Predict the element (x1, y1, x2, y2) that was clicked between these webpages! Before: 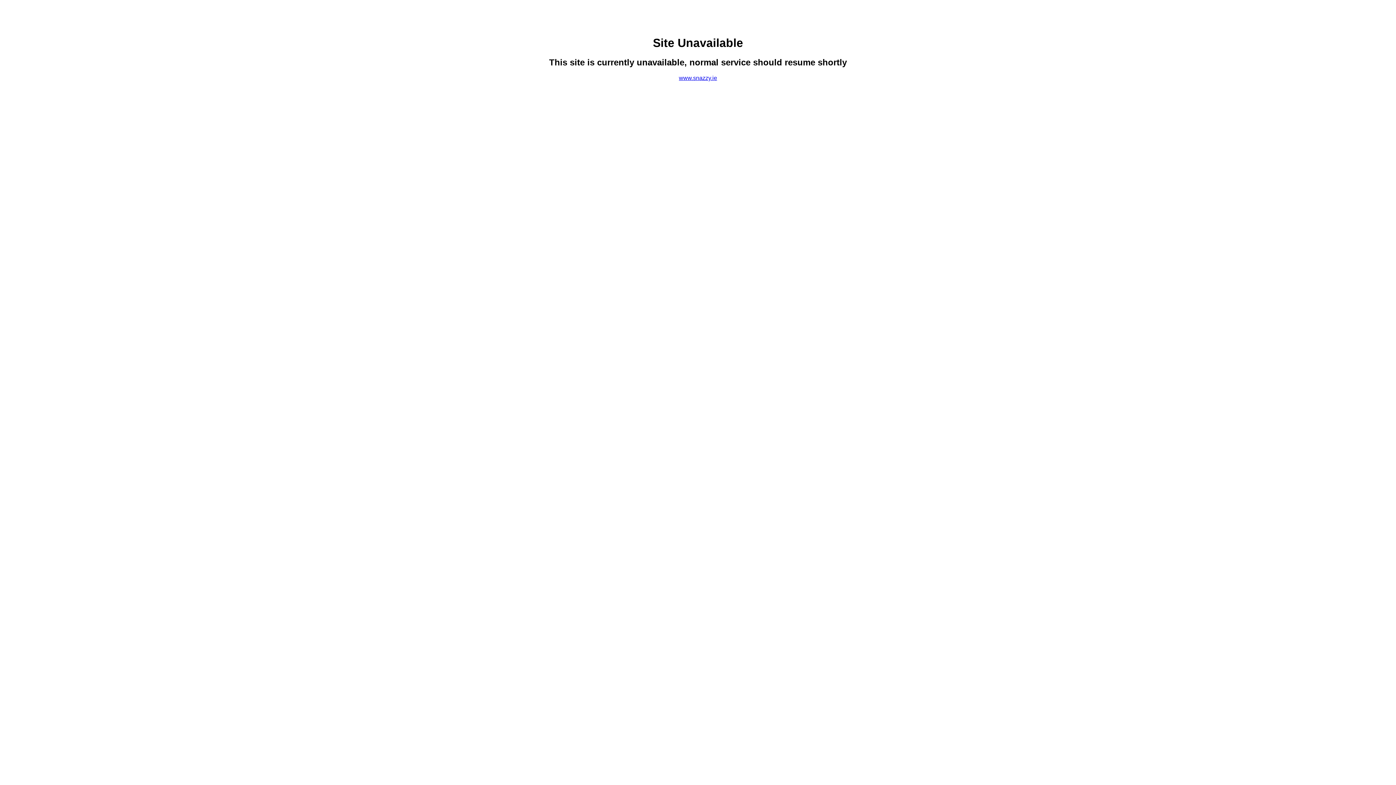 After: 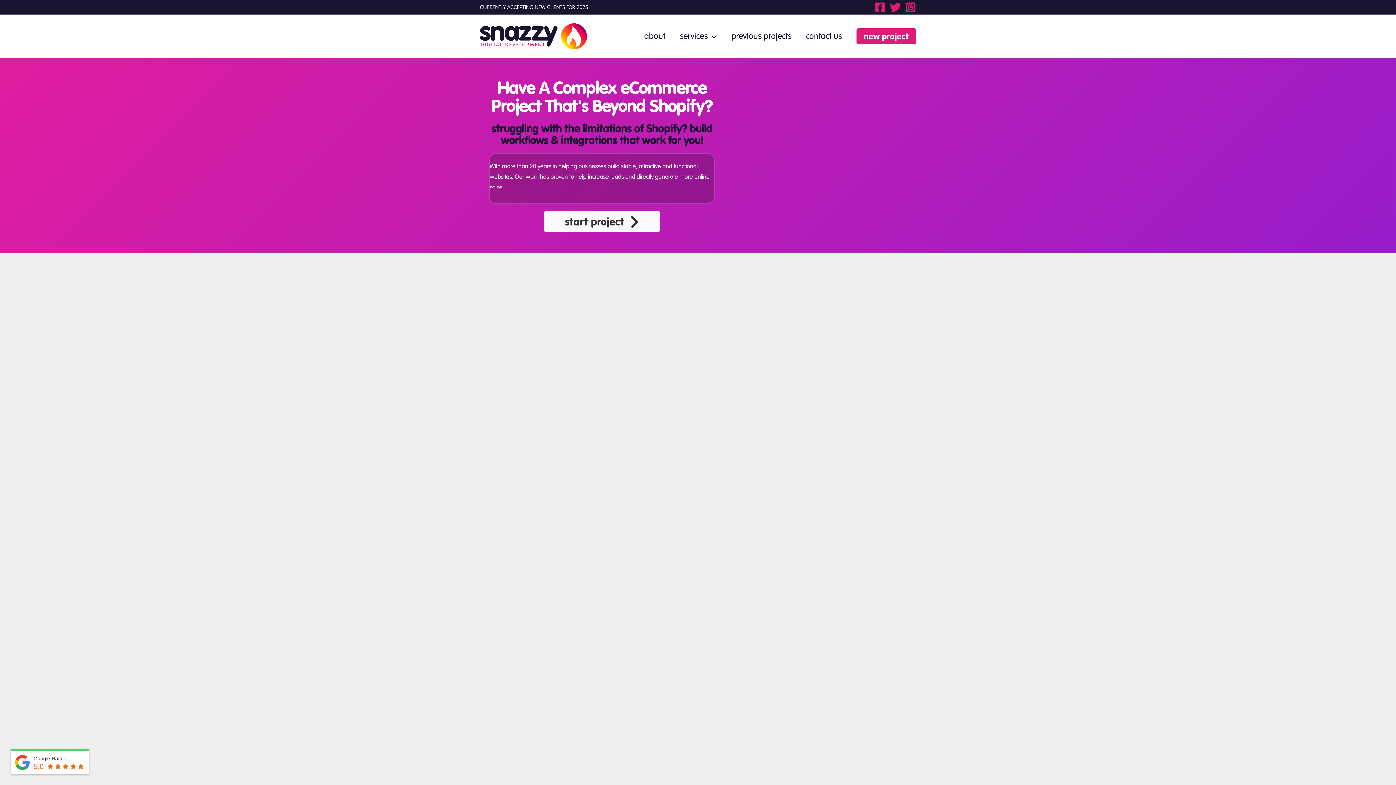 Action: label: www.snazzy.ie bbox: (679, 75, 717, 81)